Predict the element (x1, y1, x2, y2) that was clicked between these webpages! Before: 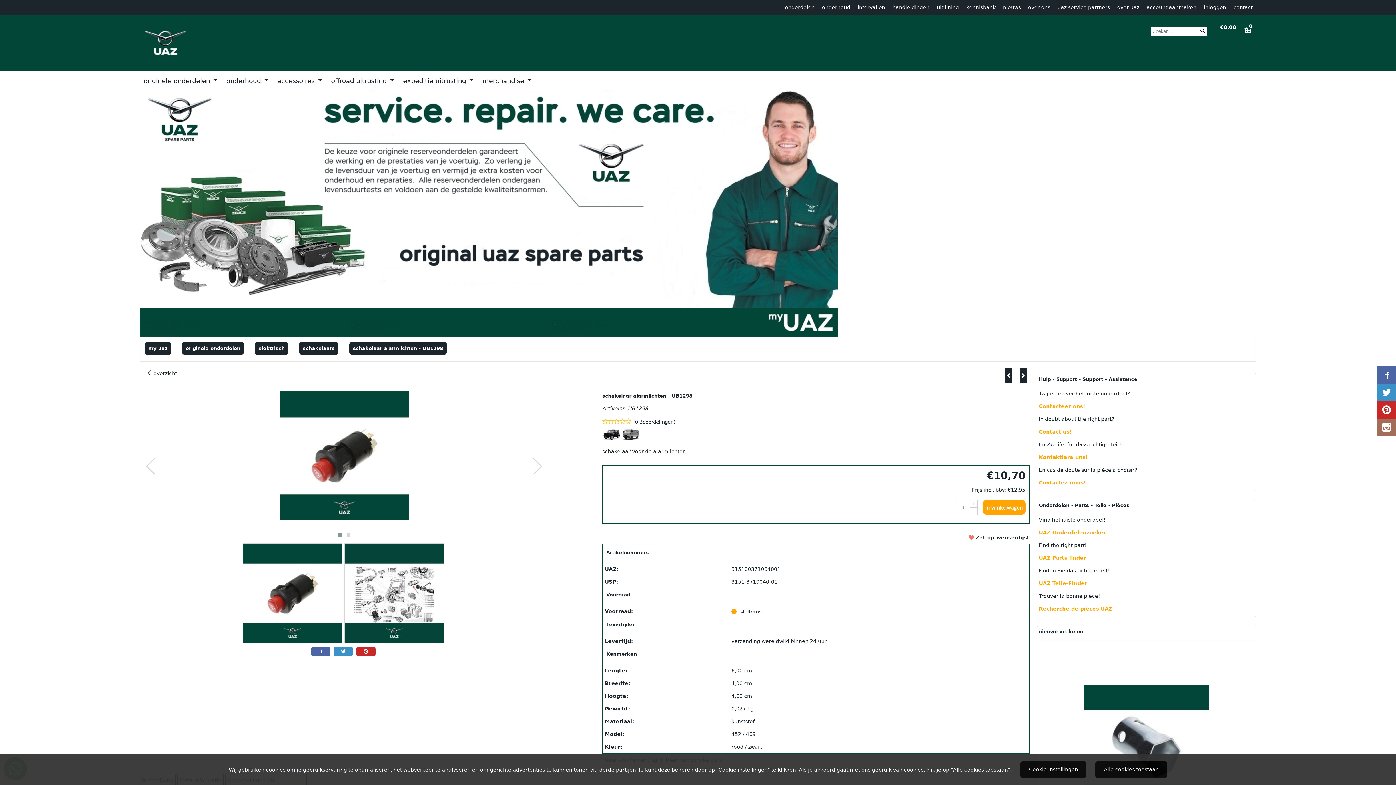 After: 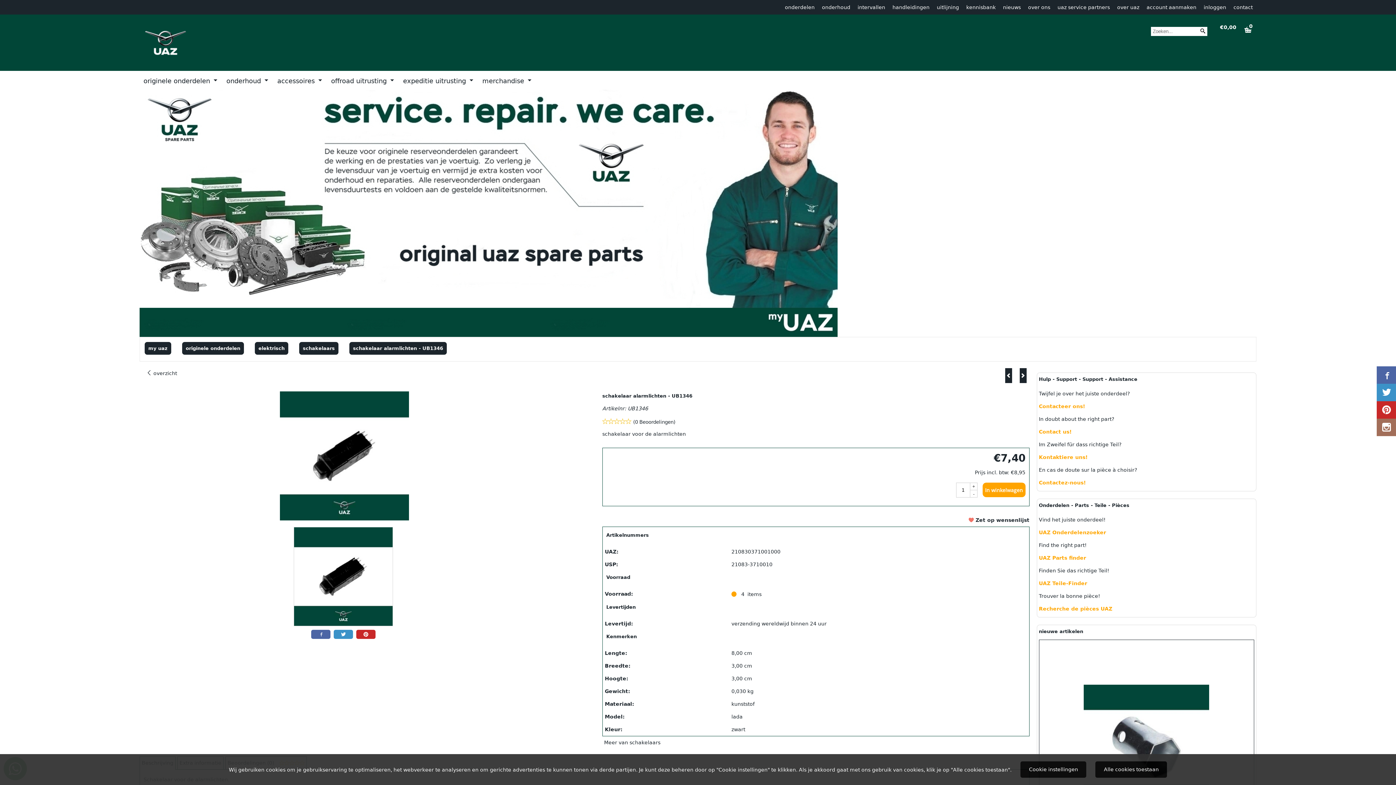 Action: bbox: (1016, 365, 1029, 386)